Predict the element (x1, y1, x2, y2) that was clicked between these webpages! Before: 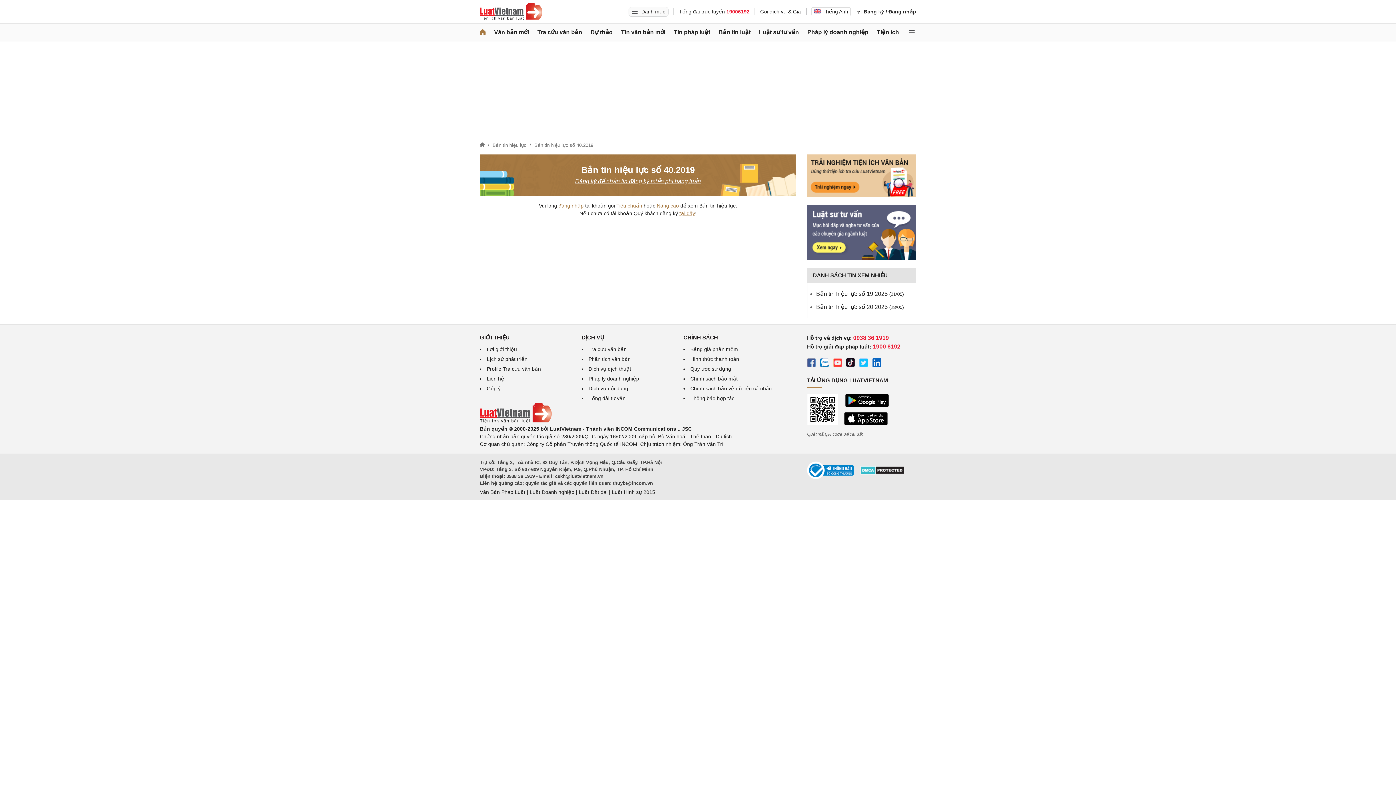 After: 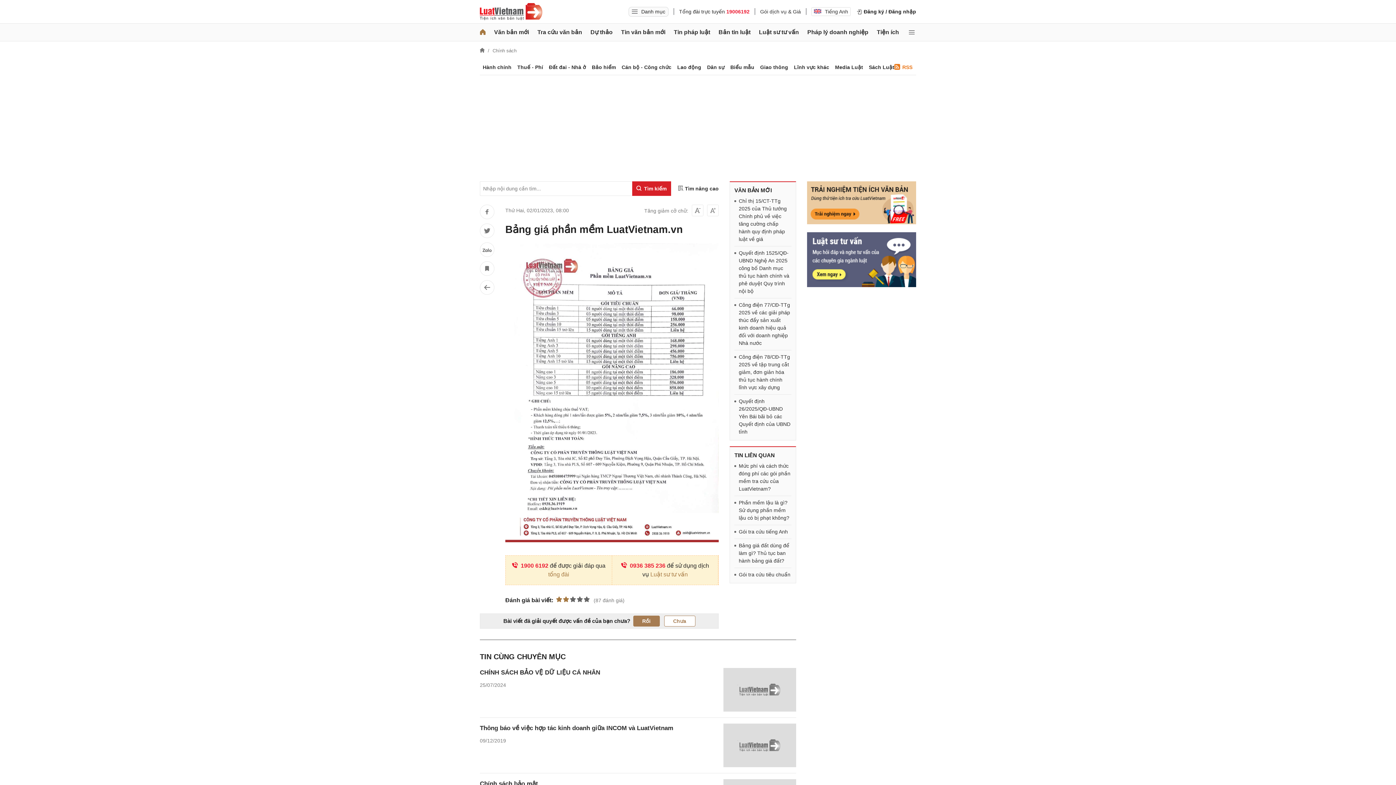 Action: bbox: (690, 346, 738, 352) label: Bảng giá phần mềm